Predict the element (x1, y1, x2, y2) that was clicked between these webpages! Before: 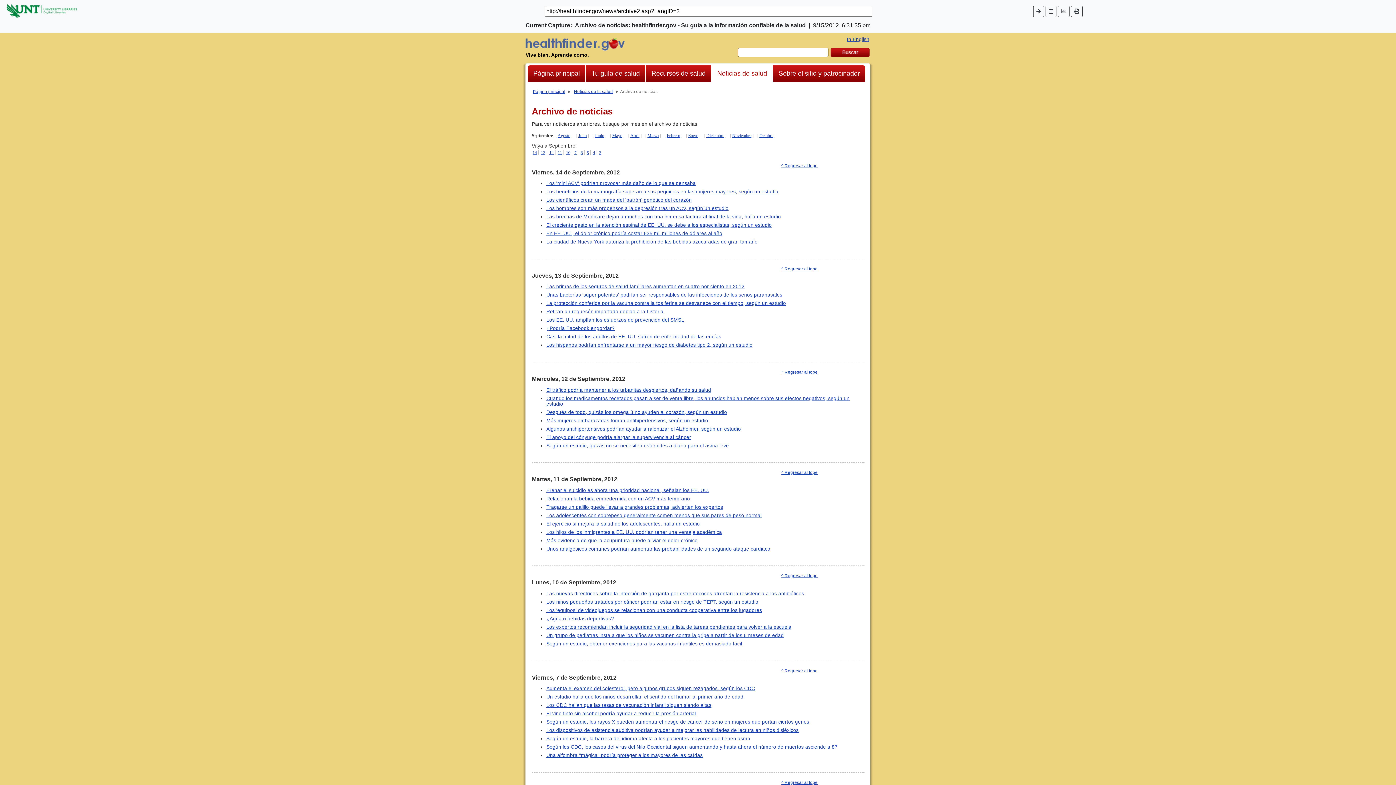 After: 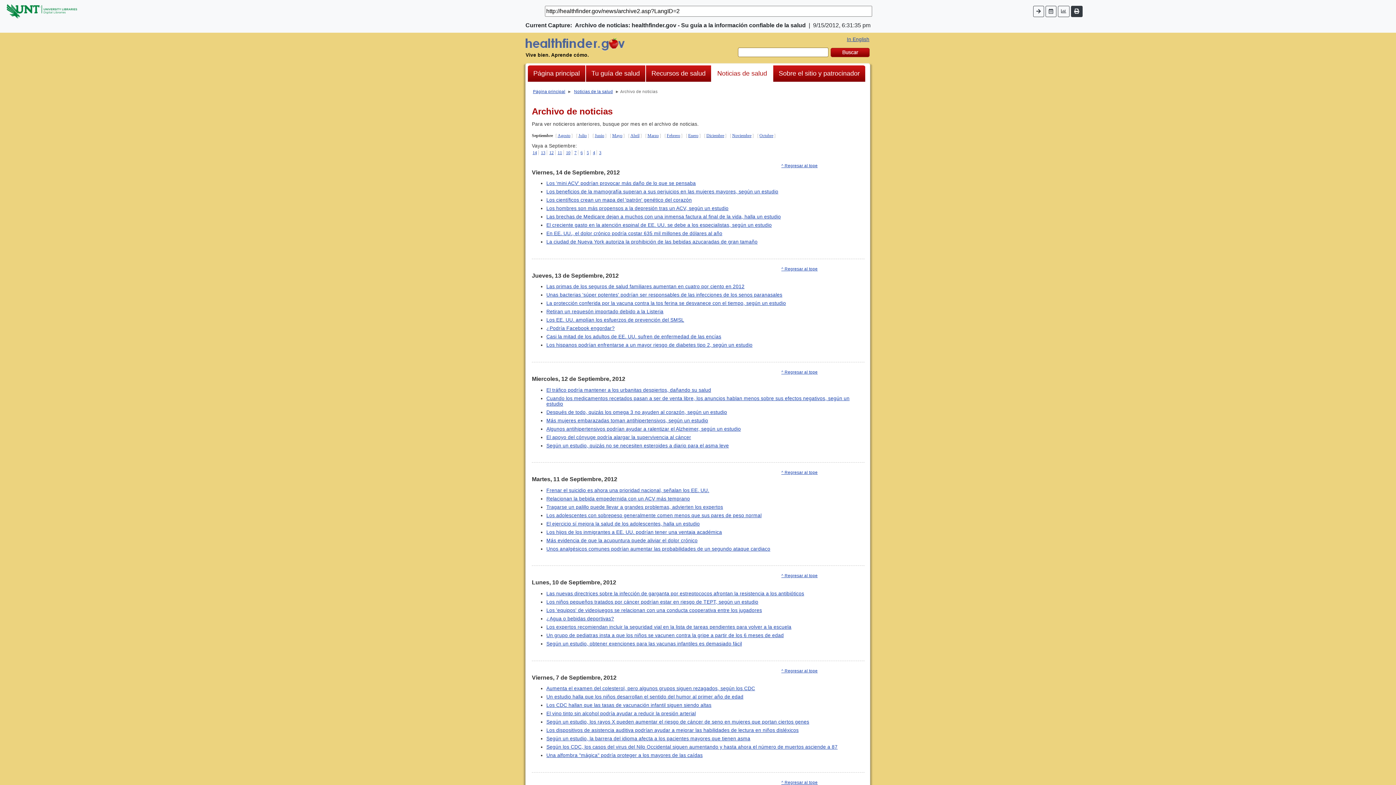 Action: bbox: (1071, 5, 1082, 16)